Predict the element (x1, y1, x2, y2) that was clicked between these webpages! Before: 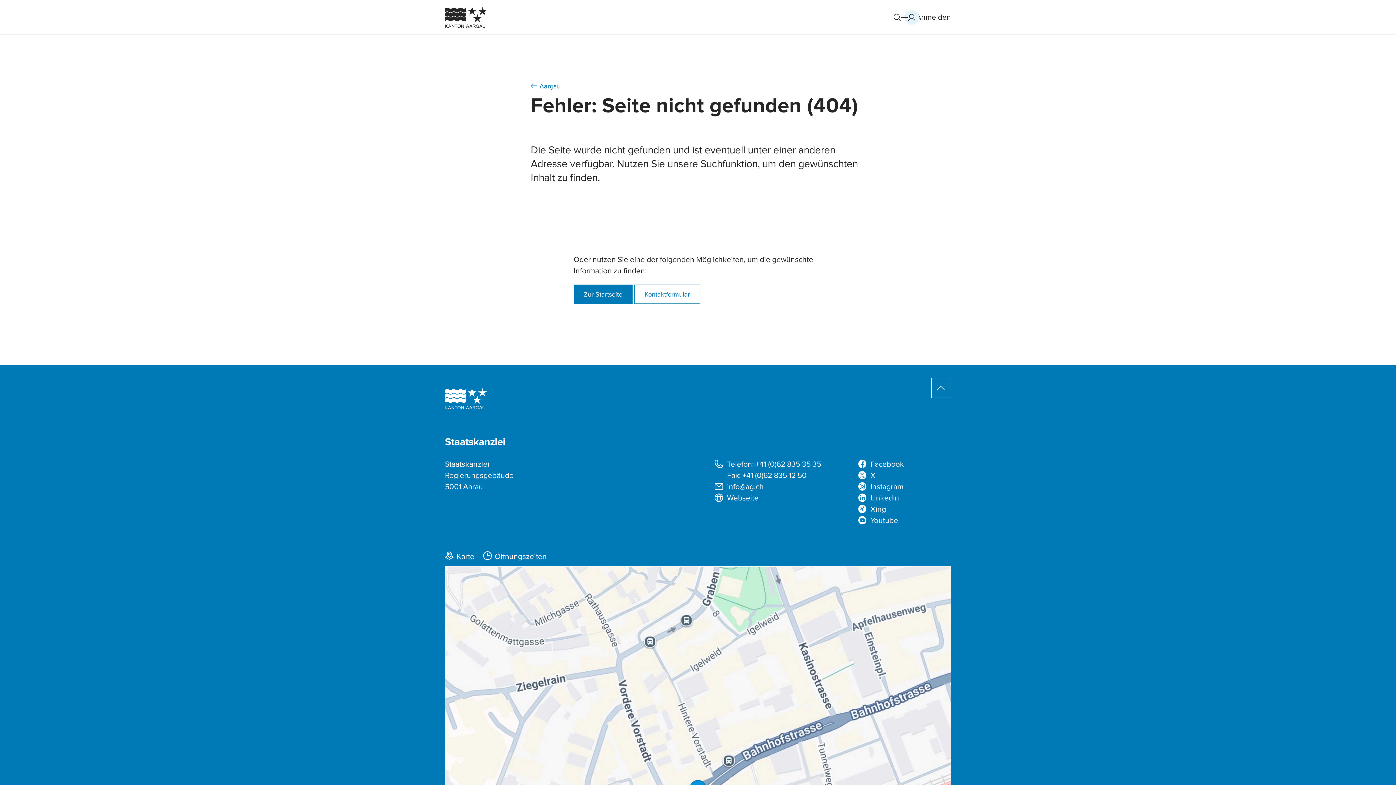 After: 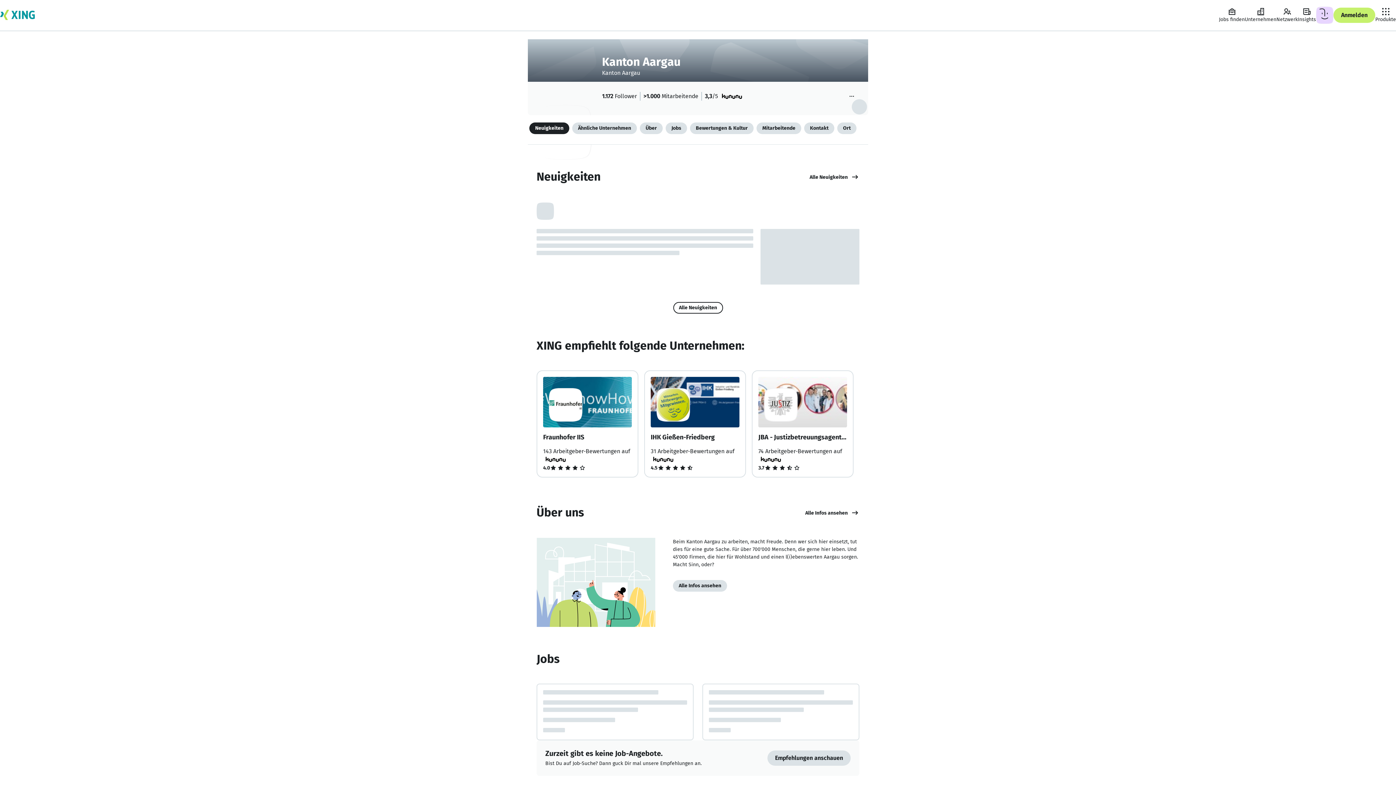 Action: bbox: (858, 503, 886, 513) label: Xing